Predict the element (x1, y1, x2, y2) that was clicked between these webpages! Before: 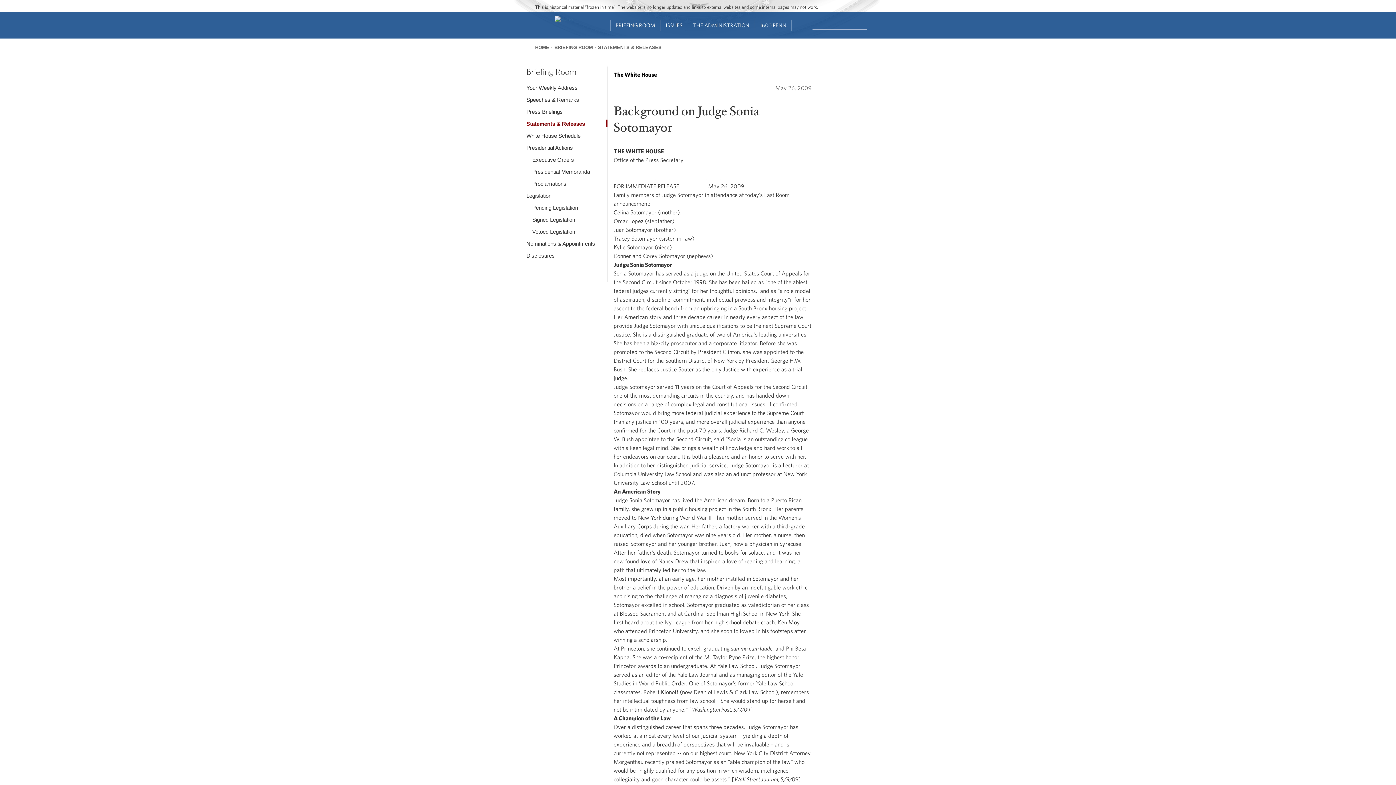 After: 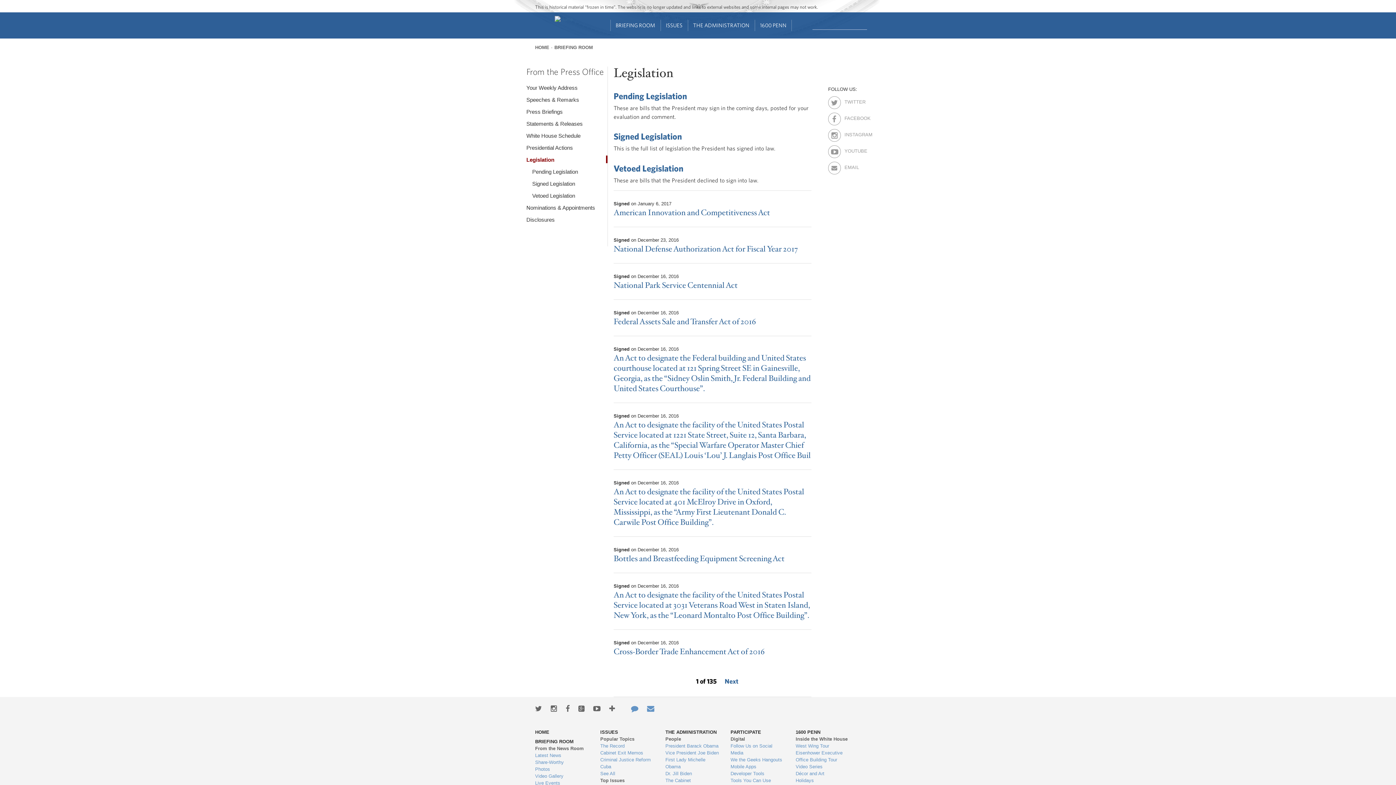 Action: bbox: (526, 191, 607, 199) label: Legislation